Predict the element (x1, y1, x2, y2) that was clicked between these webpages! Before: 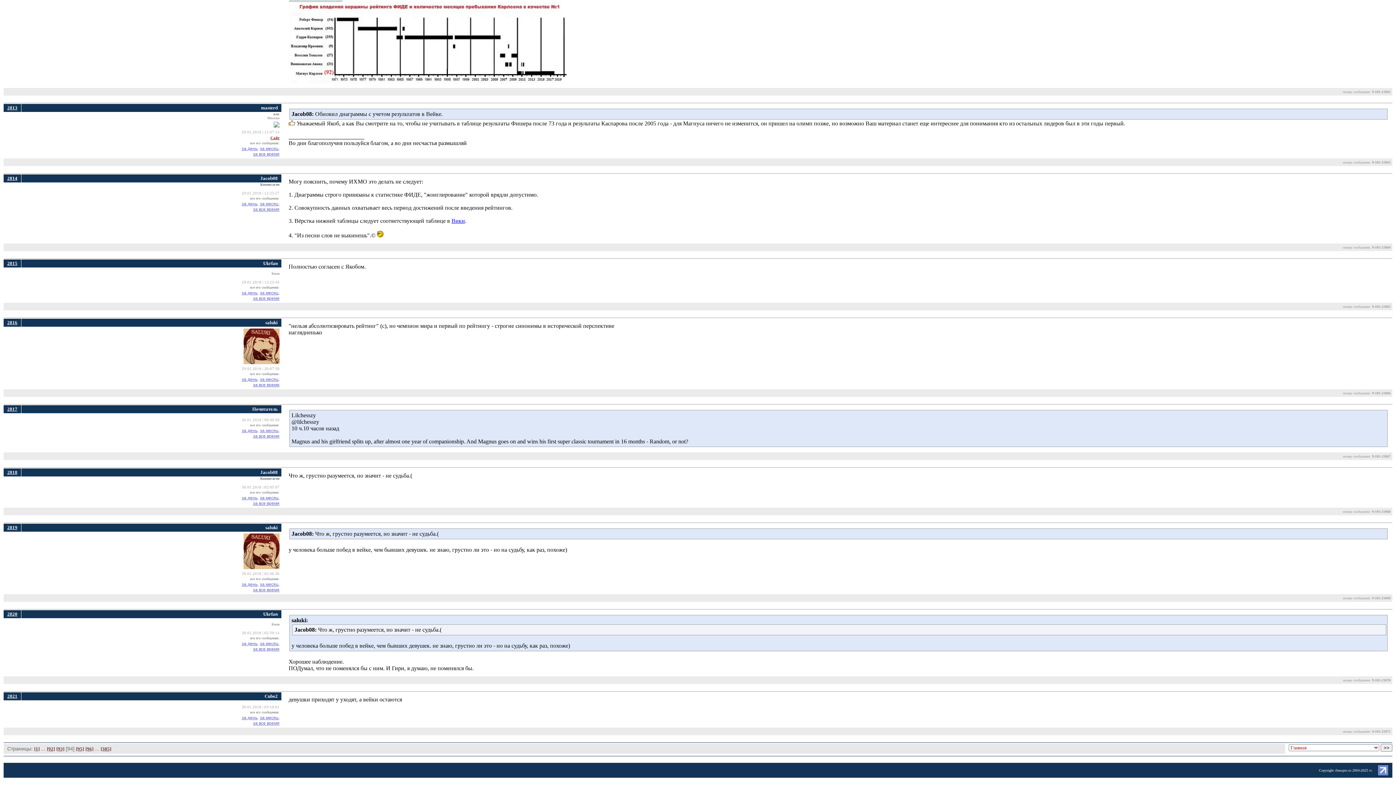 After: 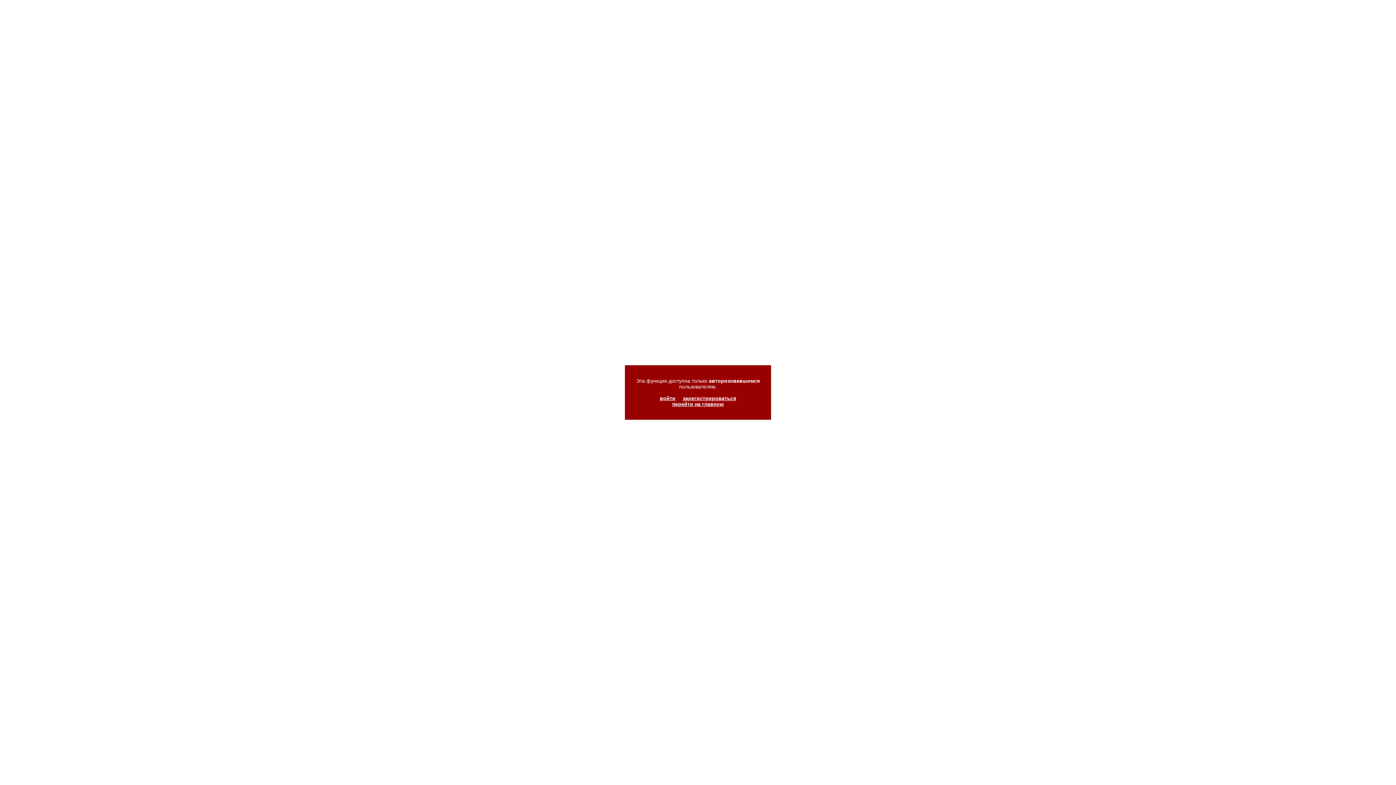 Action: bbox: (241, 201, 258, 206) label: за день,